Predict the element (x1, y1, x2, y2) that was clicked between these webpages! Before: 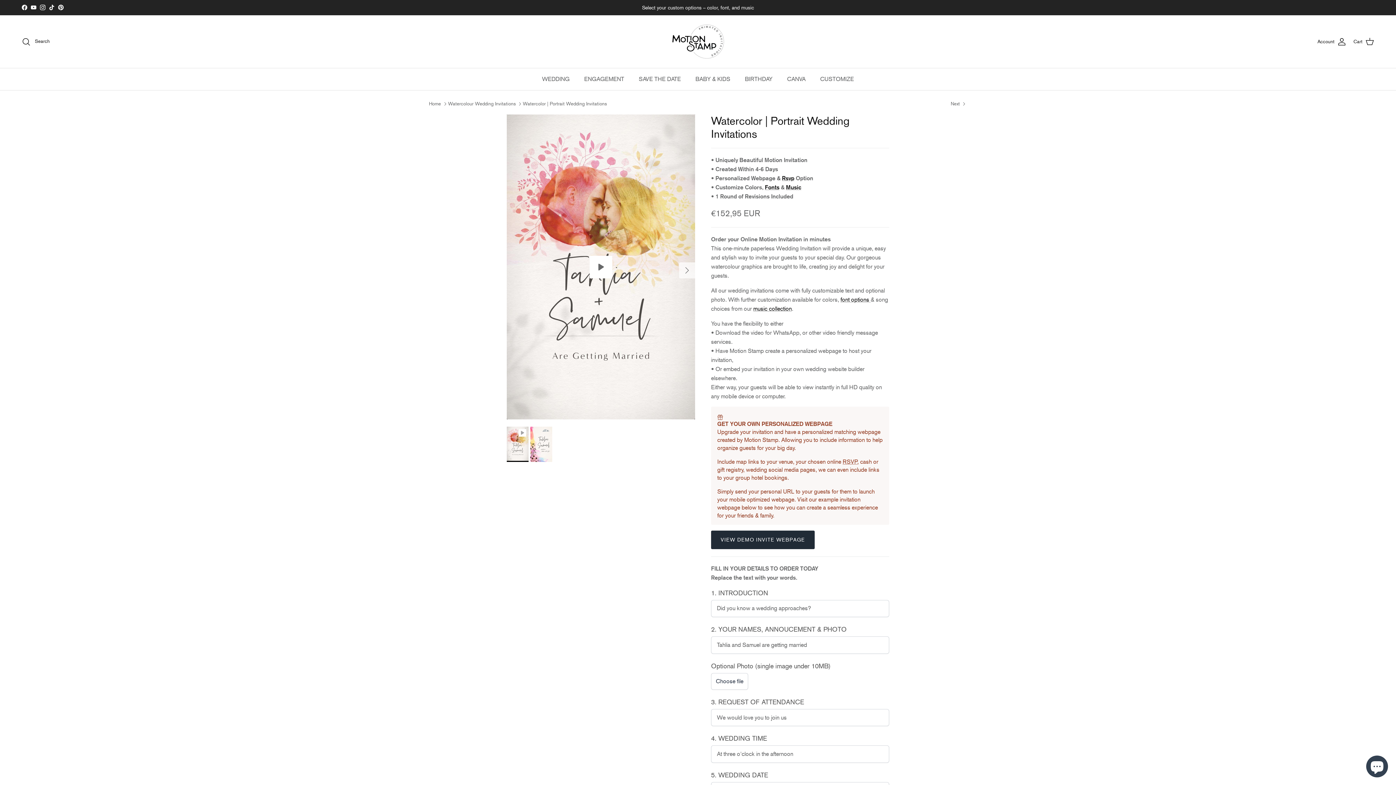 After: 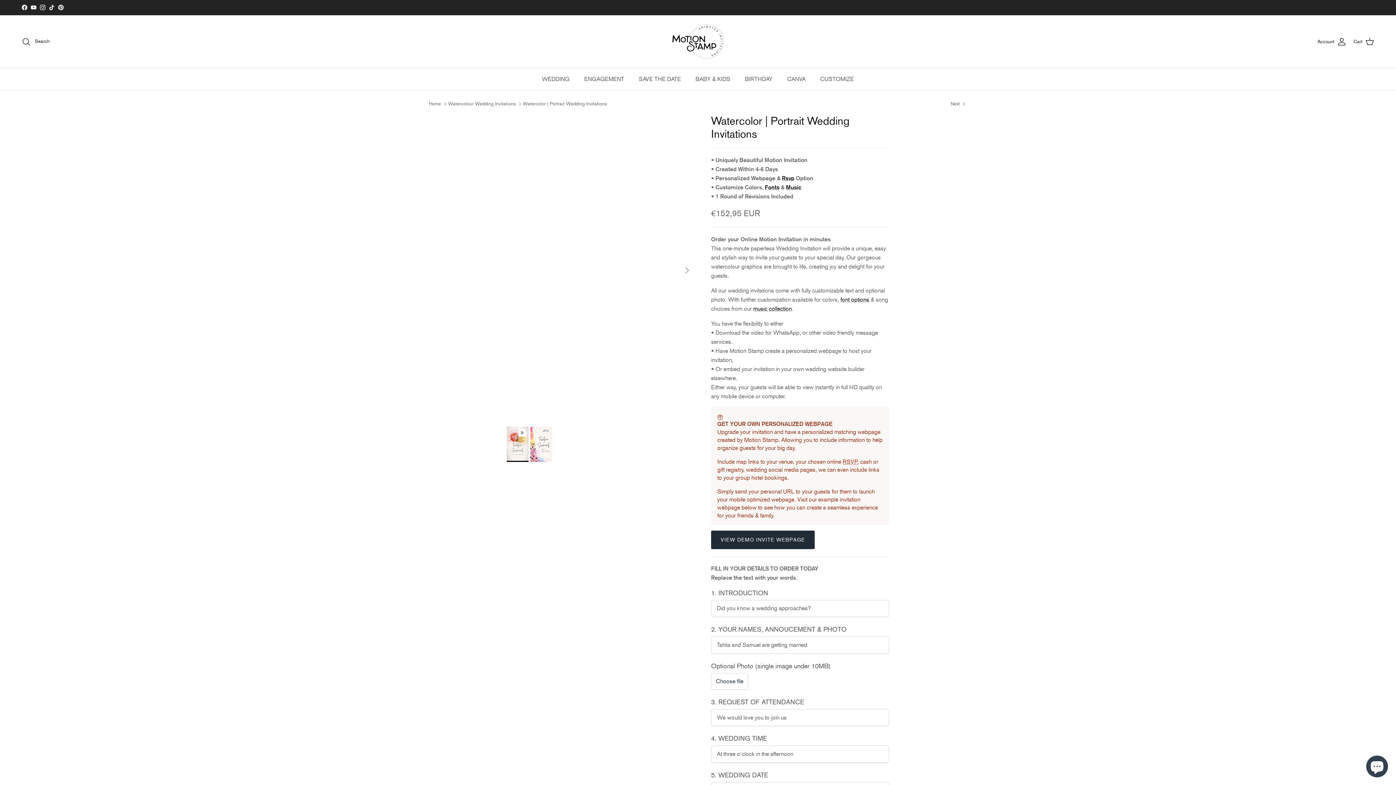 Action: bbox: (506, 426, 528, 462)